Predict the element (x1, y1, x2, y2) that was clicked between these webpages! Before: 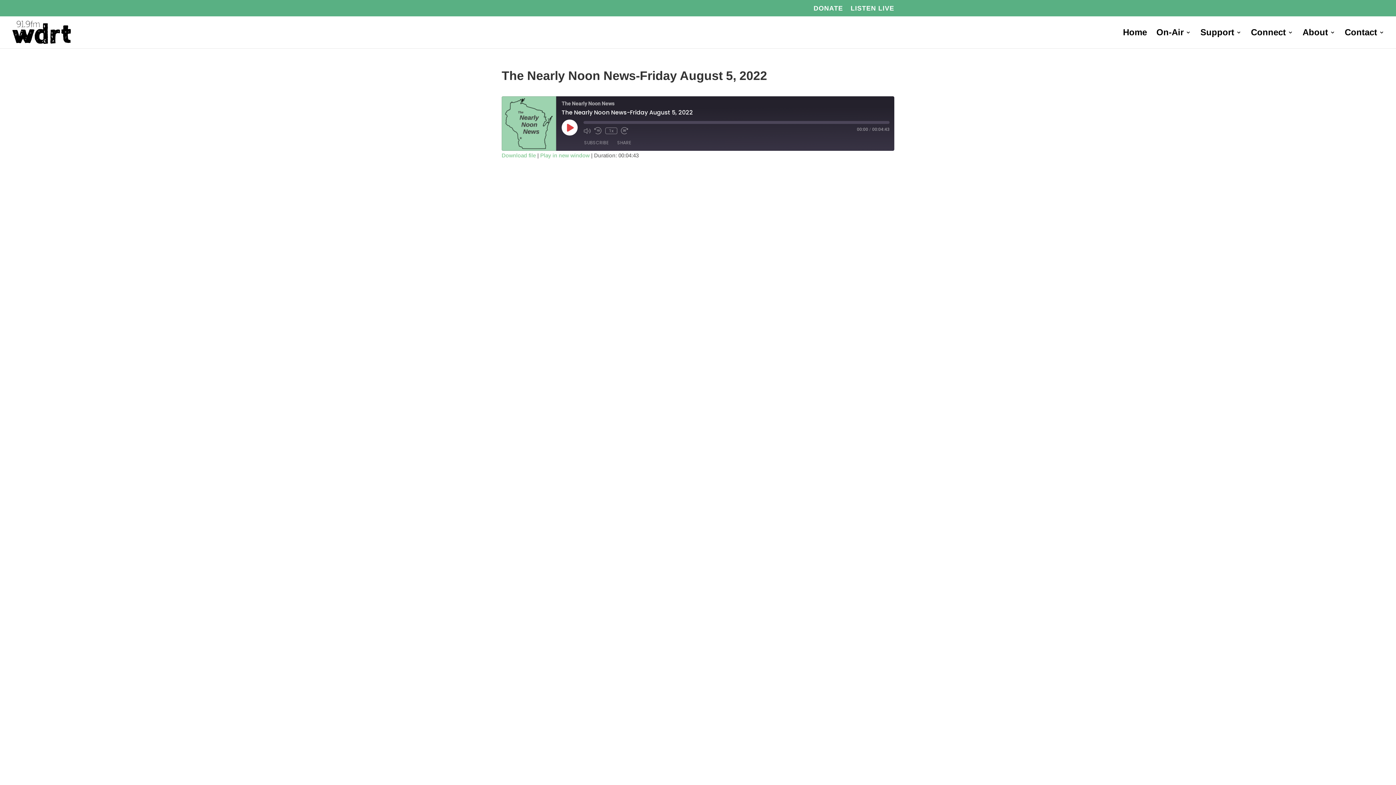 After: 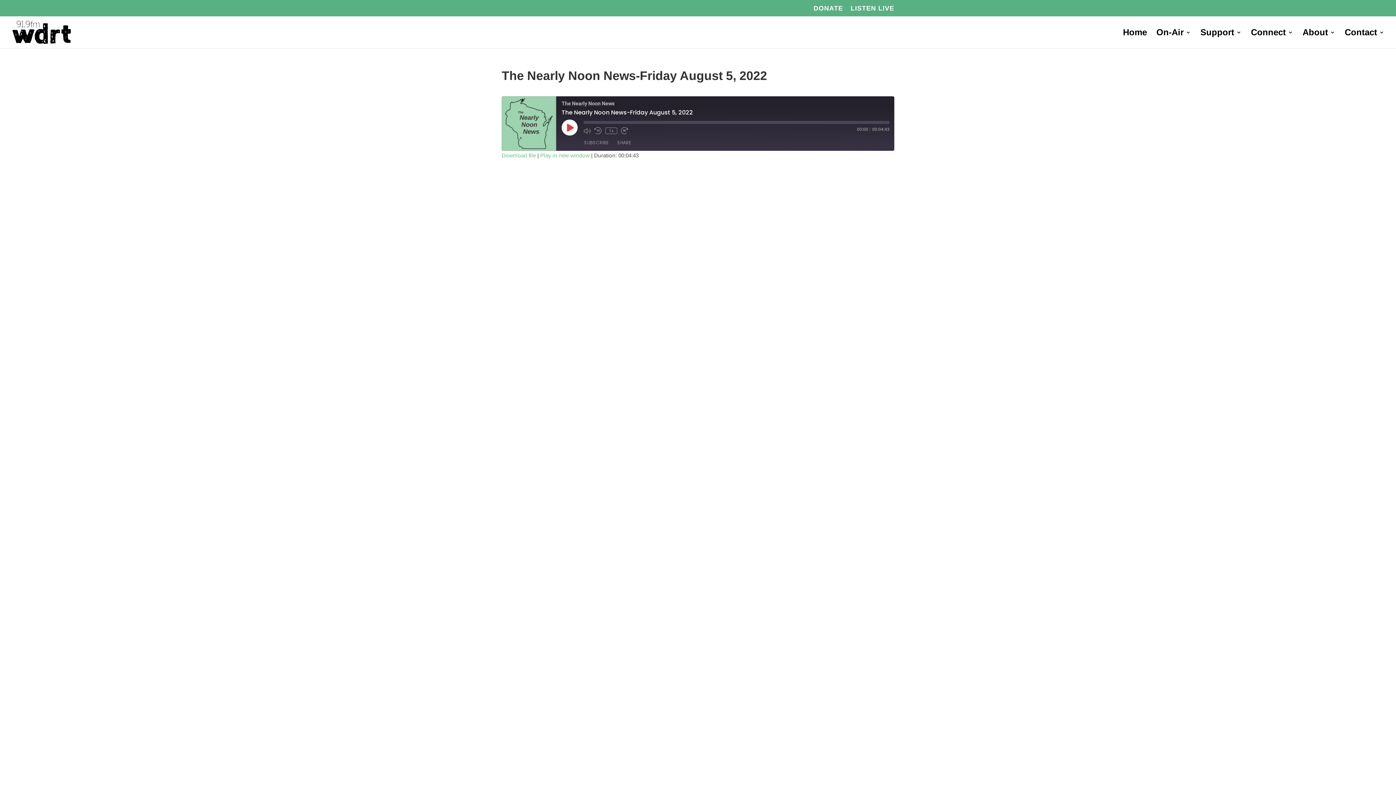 Action: bbox: (501, 152, 536, 158) label: Download file